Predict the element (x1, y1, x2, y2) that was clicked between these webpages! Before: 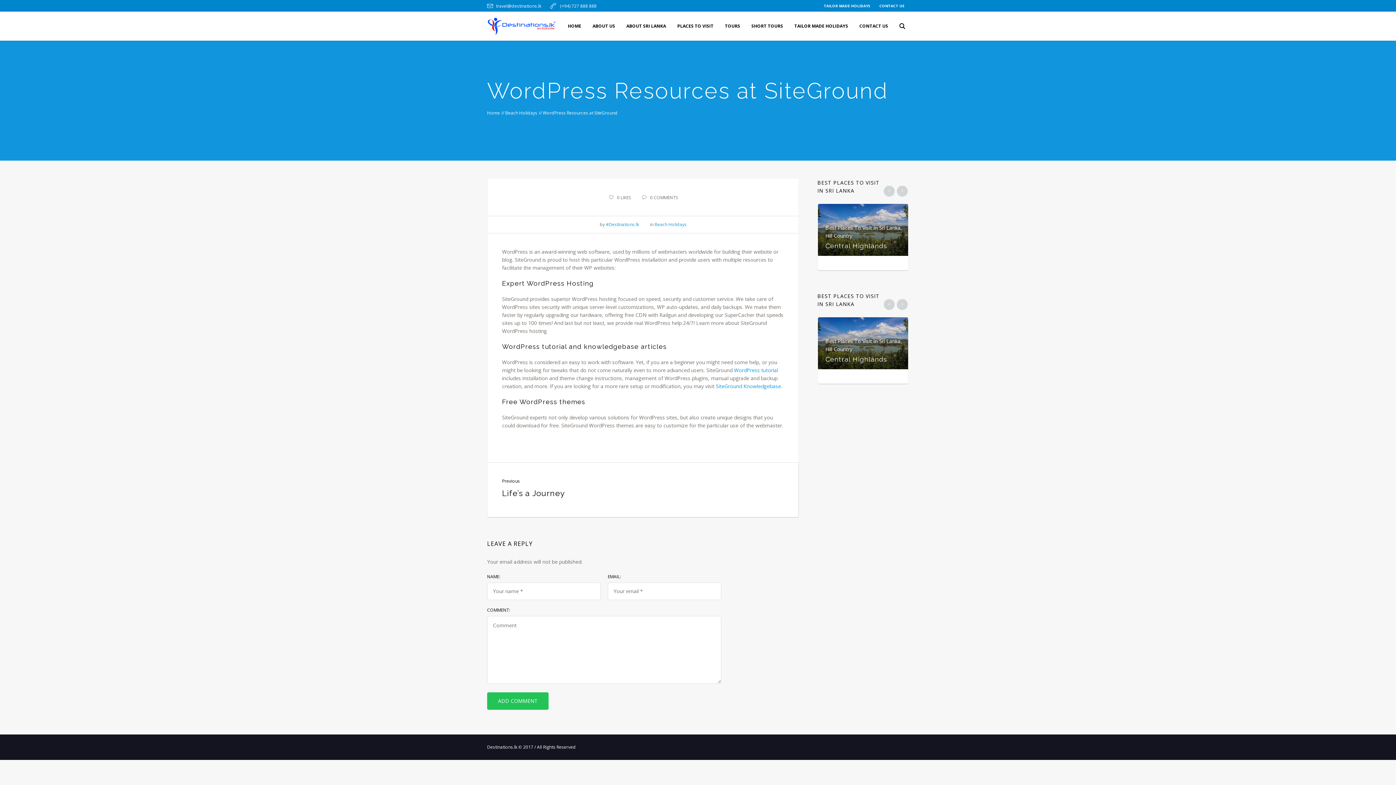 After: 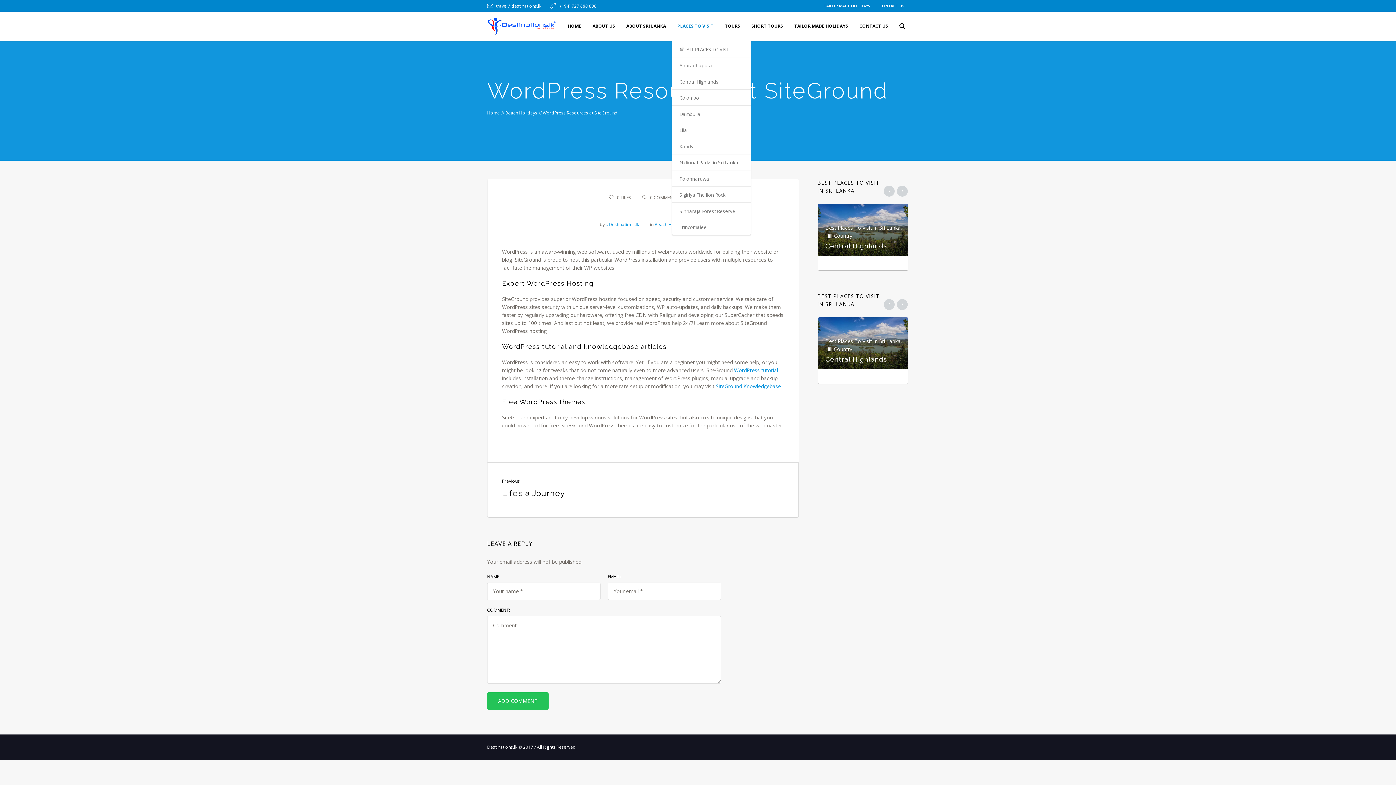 Action: bbox: (672, 11, 719, 40) label: PLACES TO VISIT